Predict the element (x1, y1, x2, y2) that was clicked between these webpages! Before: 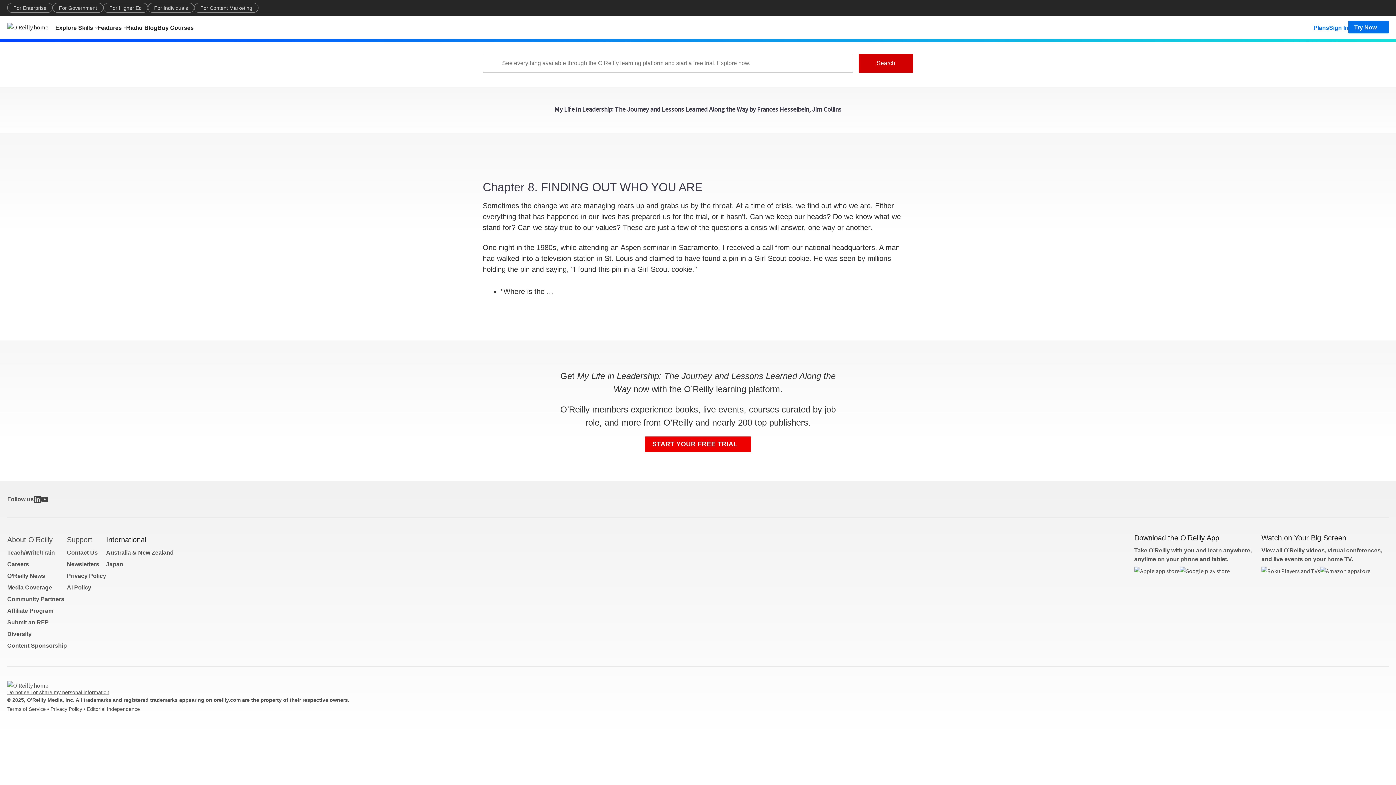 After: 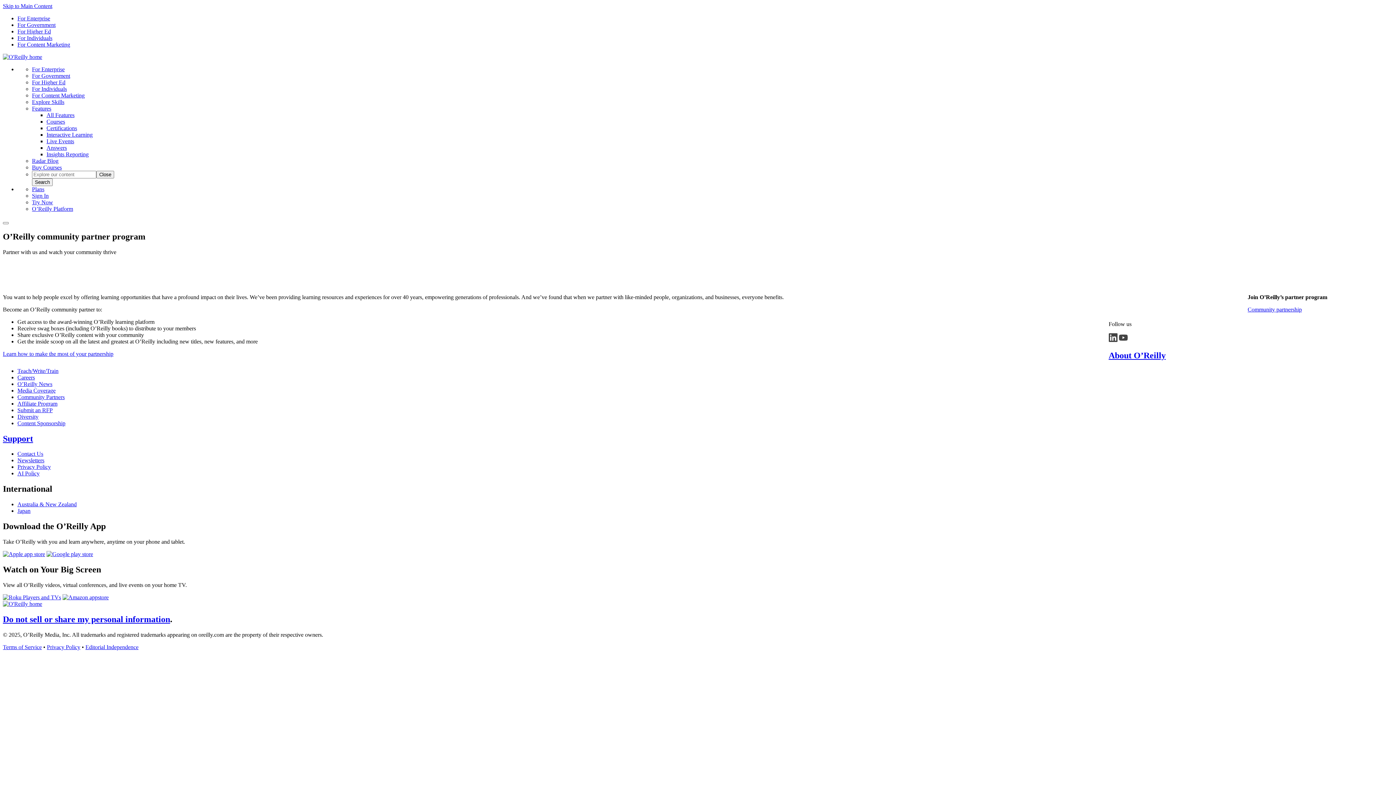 Action: bbox: (7, 596, 64, 602) label: Community Partners